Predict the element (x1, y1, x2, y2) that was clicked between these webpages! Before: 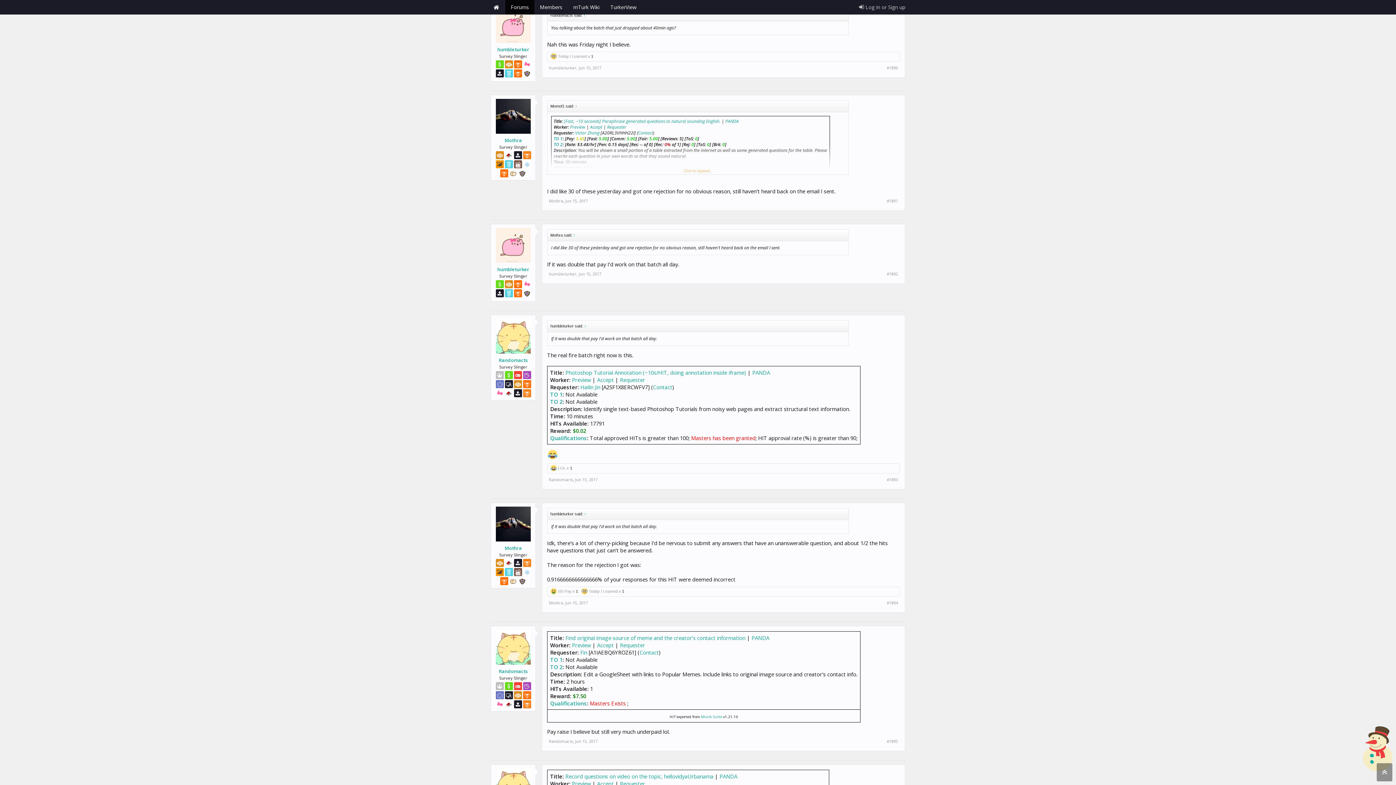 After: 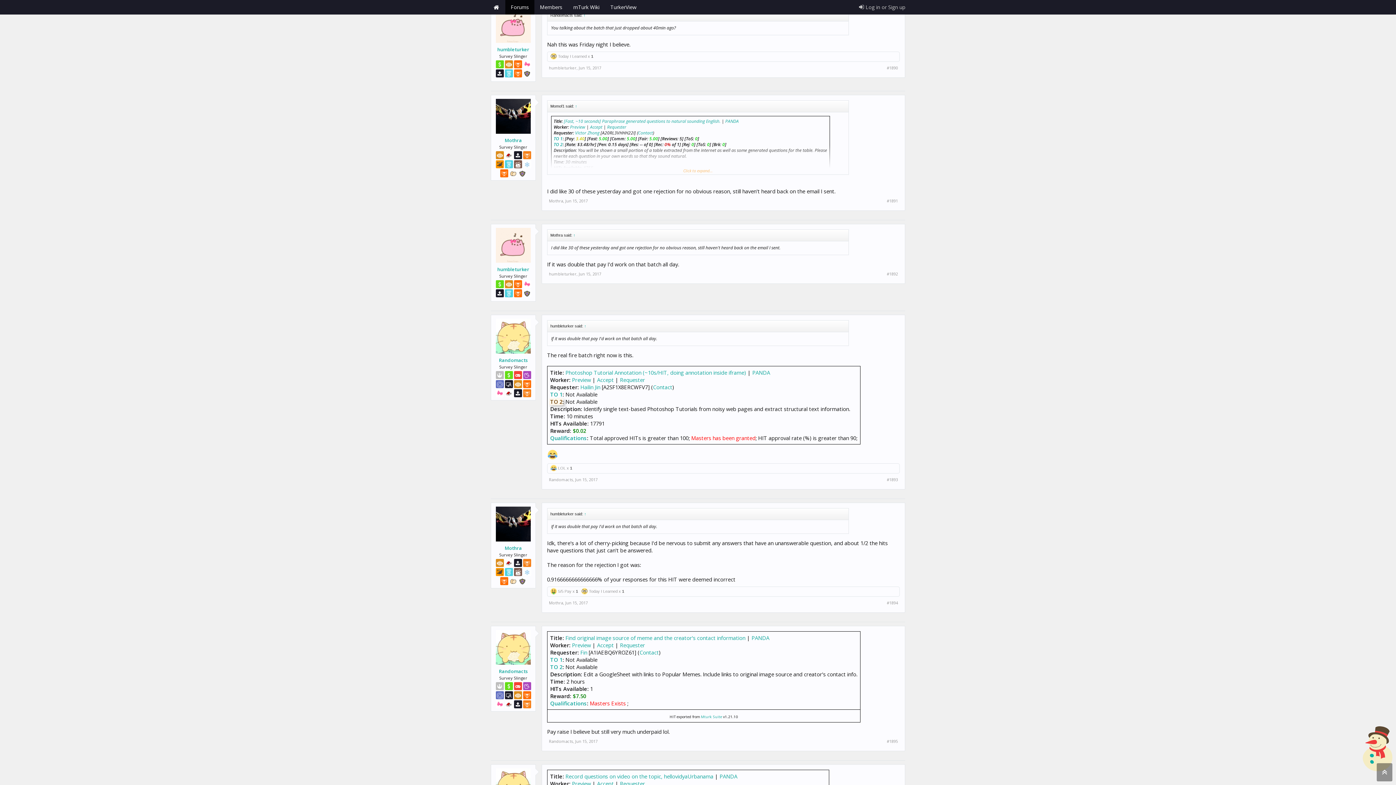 Action: label: TO 2 bbox: (549, 398, 563, 405)